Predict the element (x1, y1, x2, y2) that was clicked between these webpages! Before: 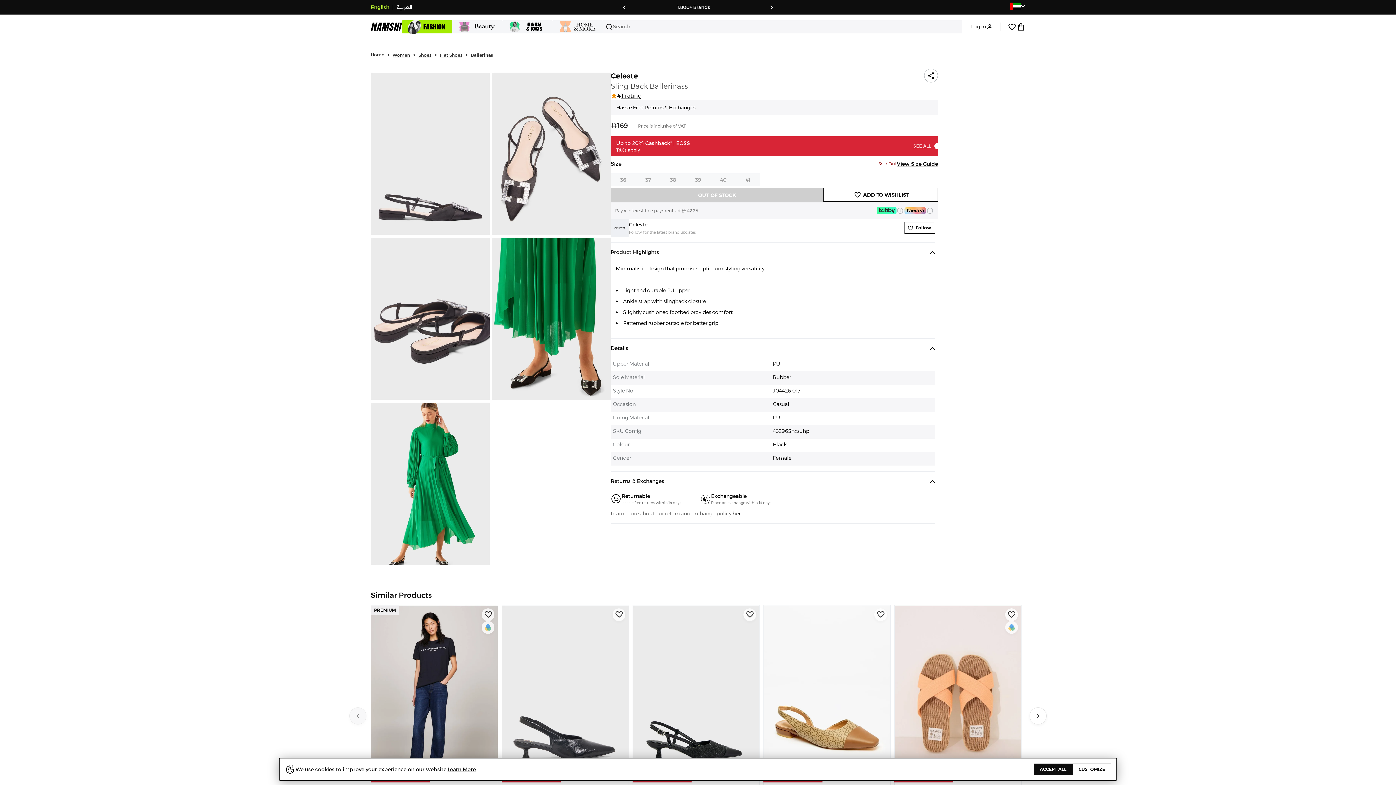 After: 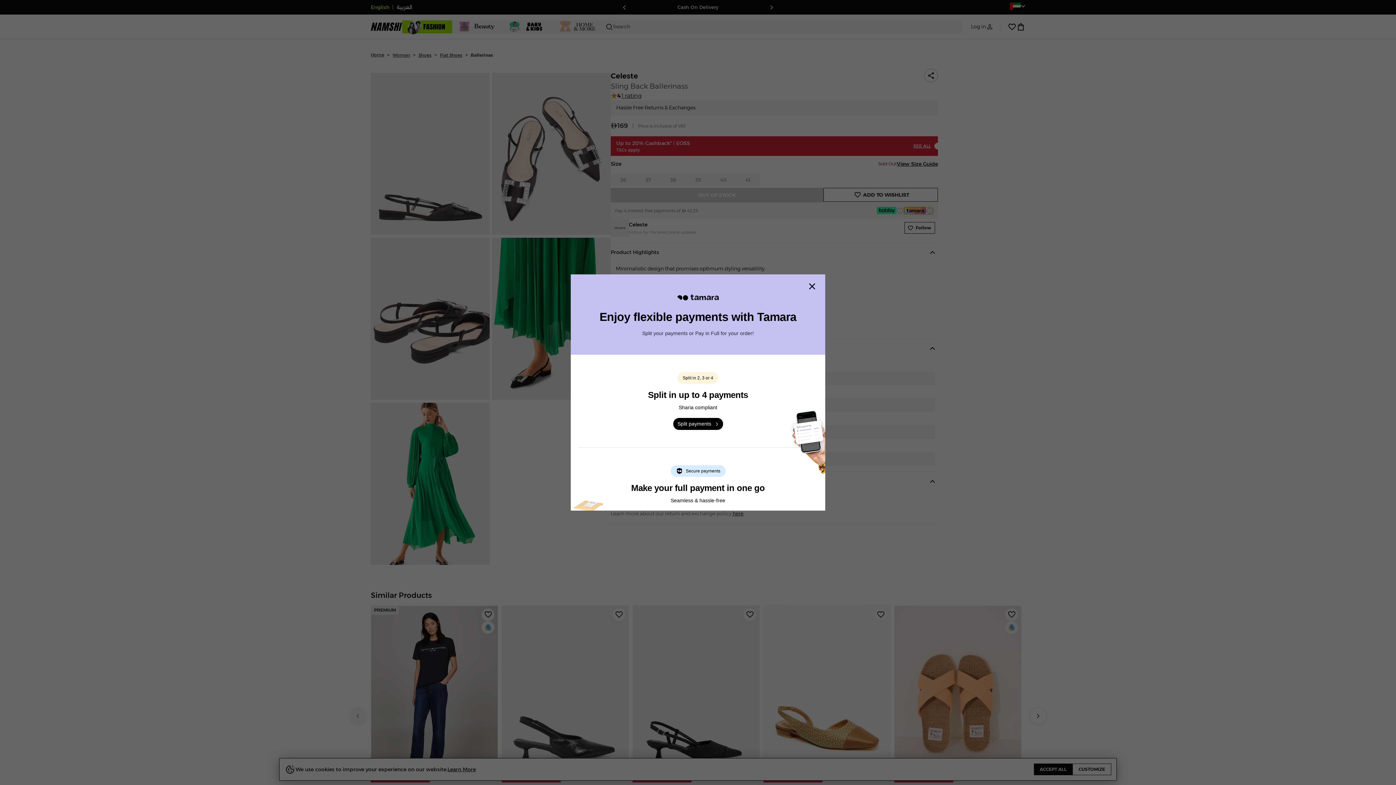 Action: bbox: (904, 206, 933, 214)